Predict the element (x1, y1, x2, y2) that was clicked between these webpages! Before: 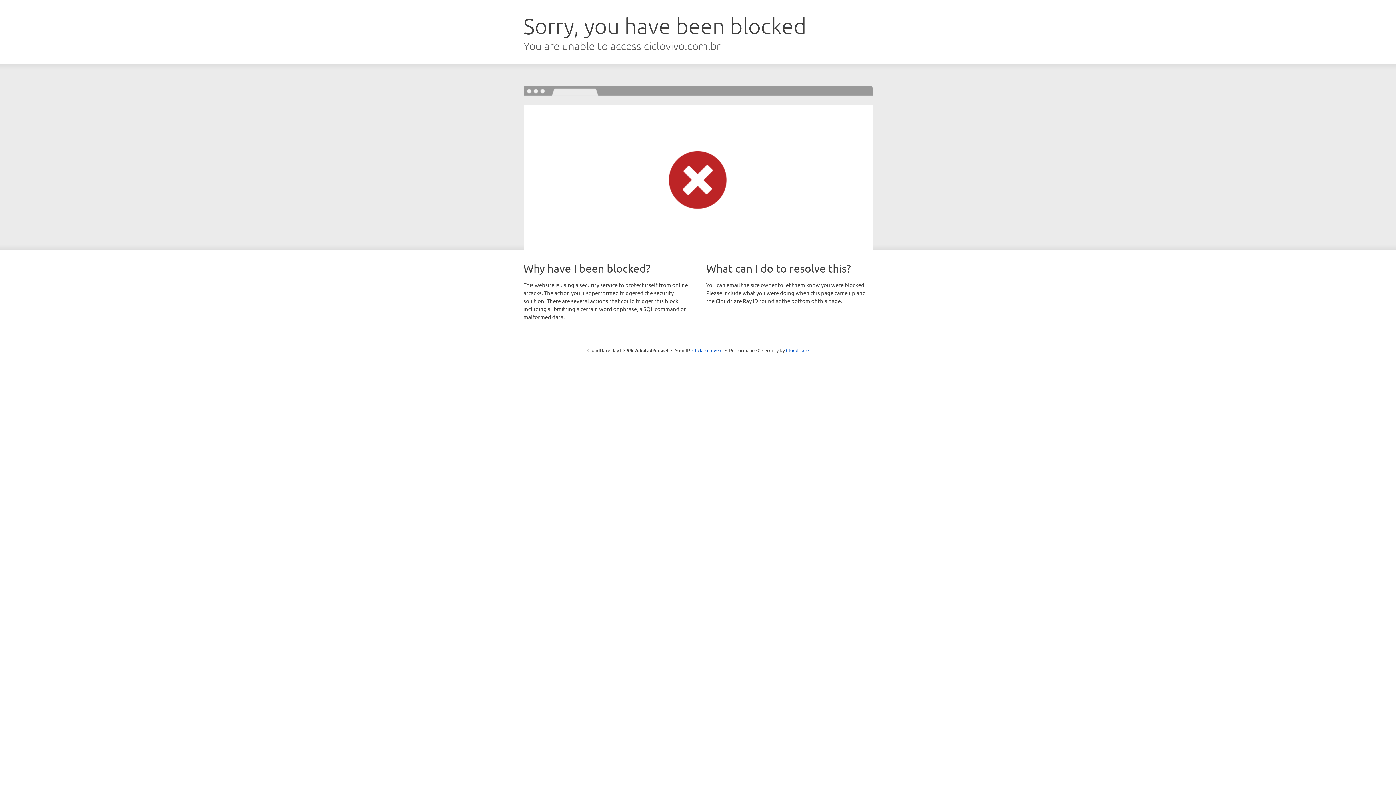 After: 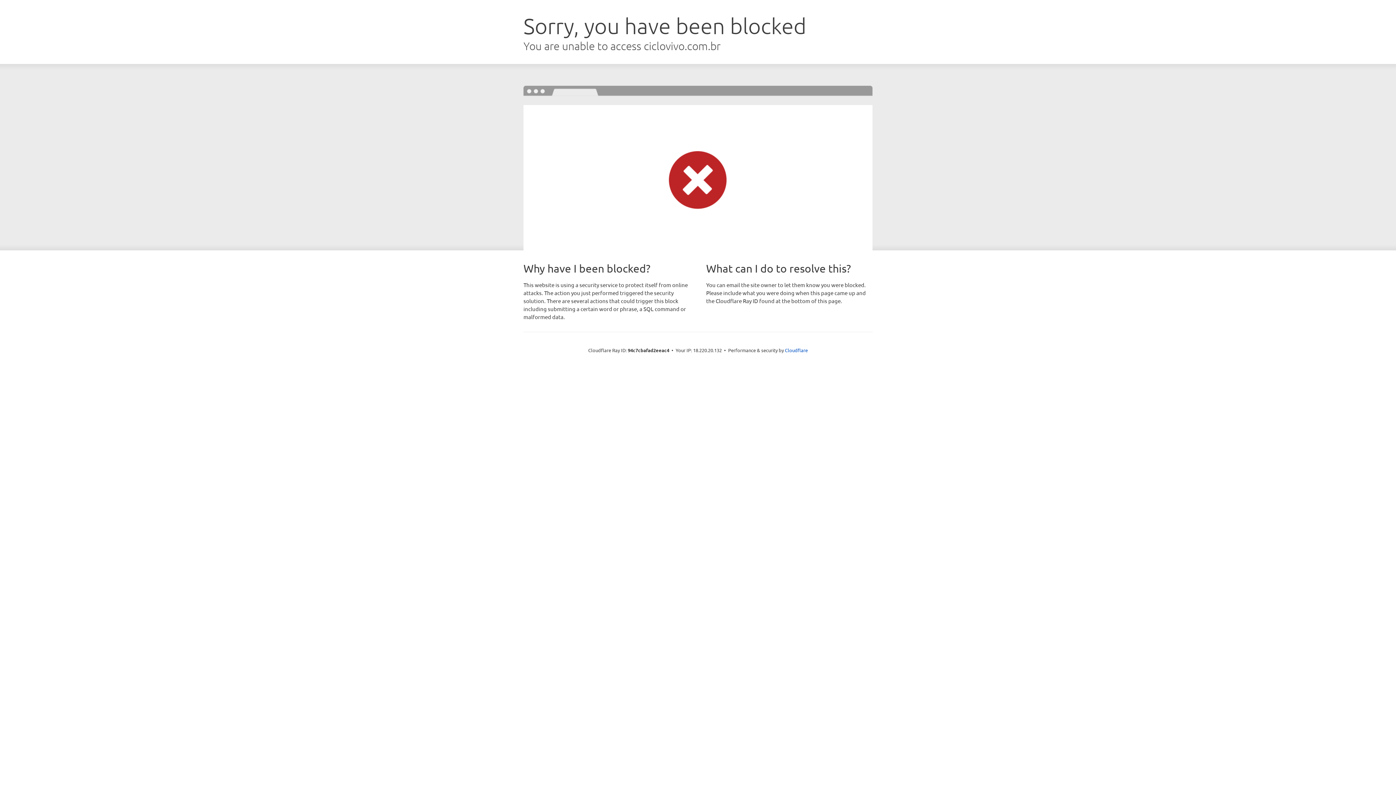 Action: label: Click to reveal bbox: (692, 346, 722, 353)